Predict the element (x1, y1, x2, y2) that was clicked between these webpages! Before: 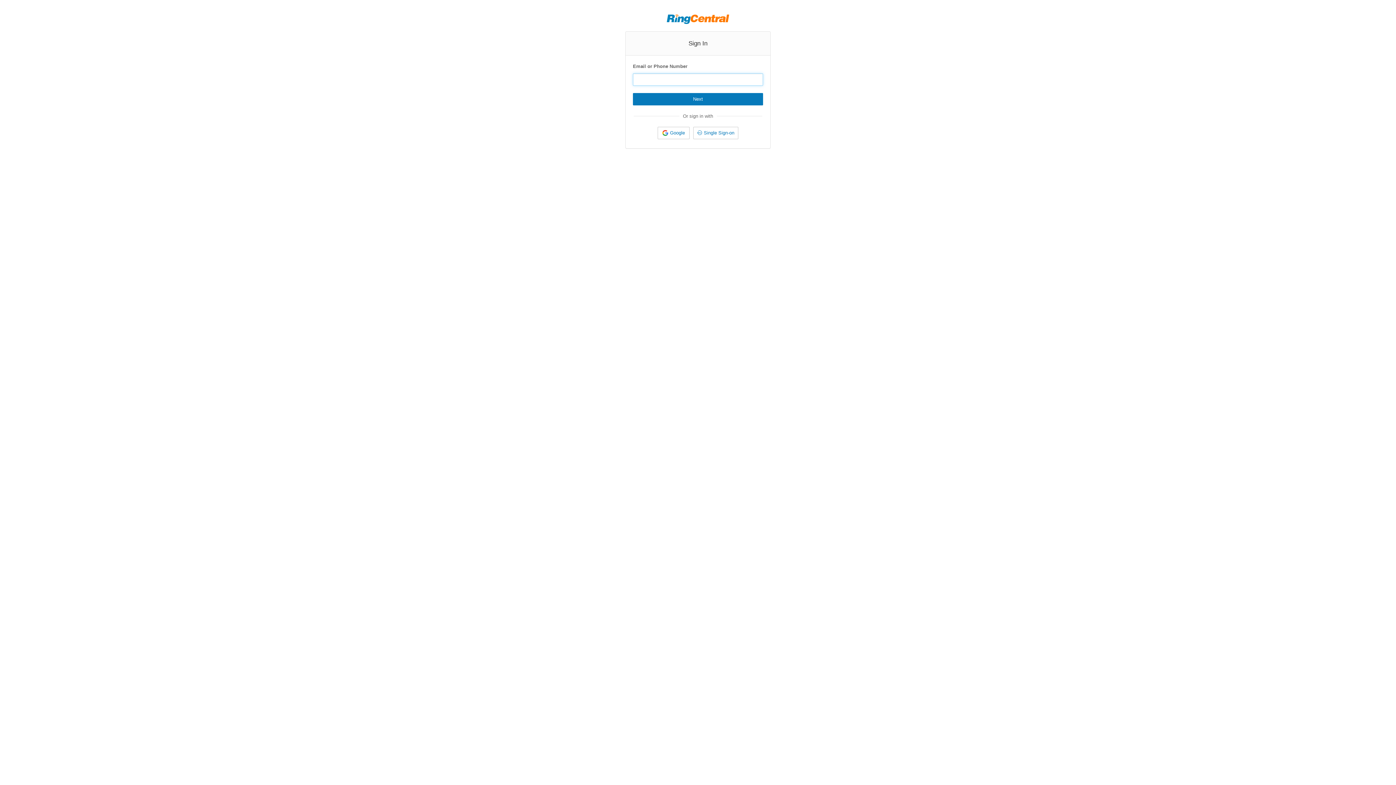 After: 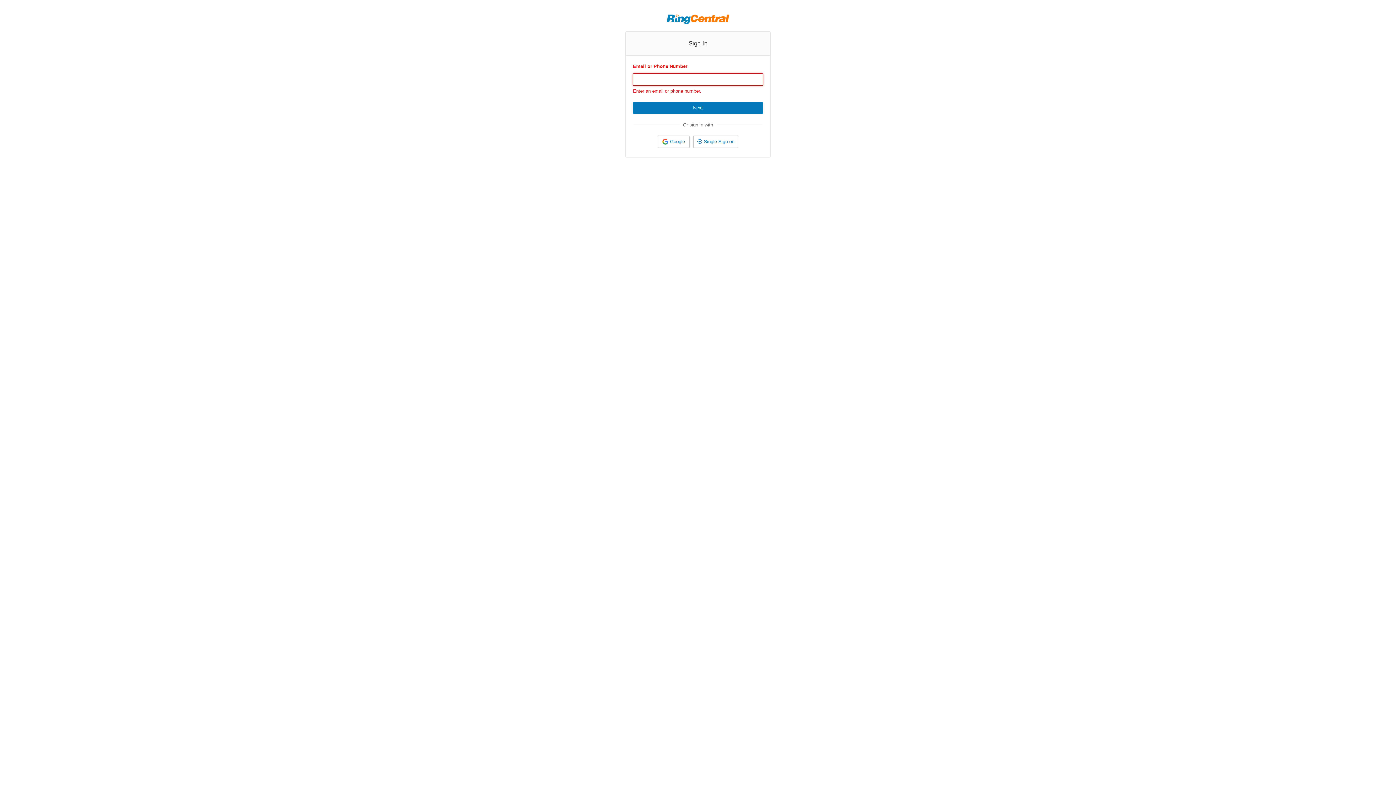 Action: bbox: (633, 93, 763, 105) label: Next